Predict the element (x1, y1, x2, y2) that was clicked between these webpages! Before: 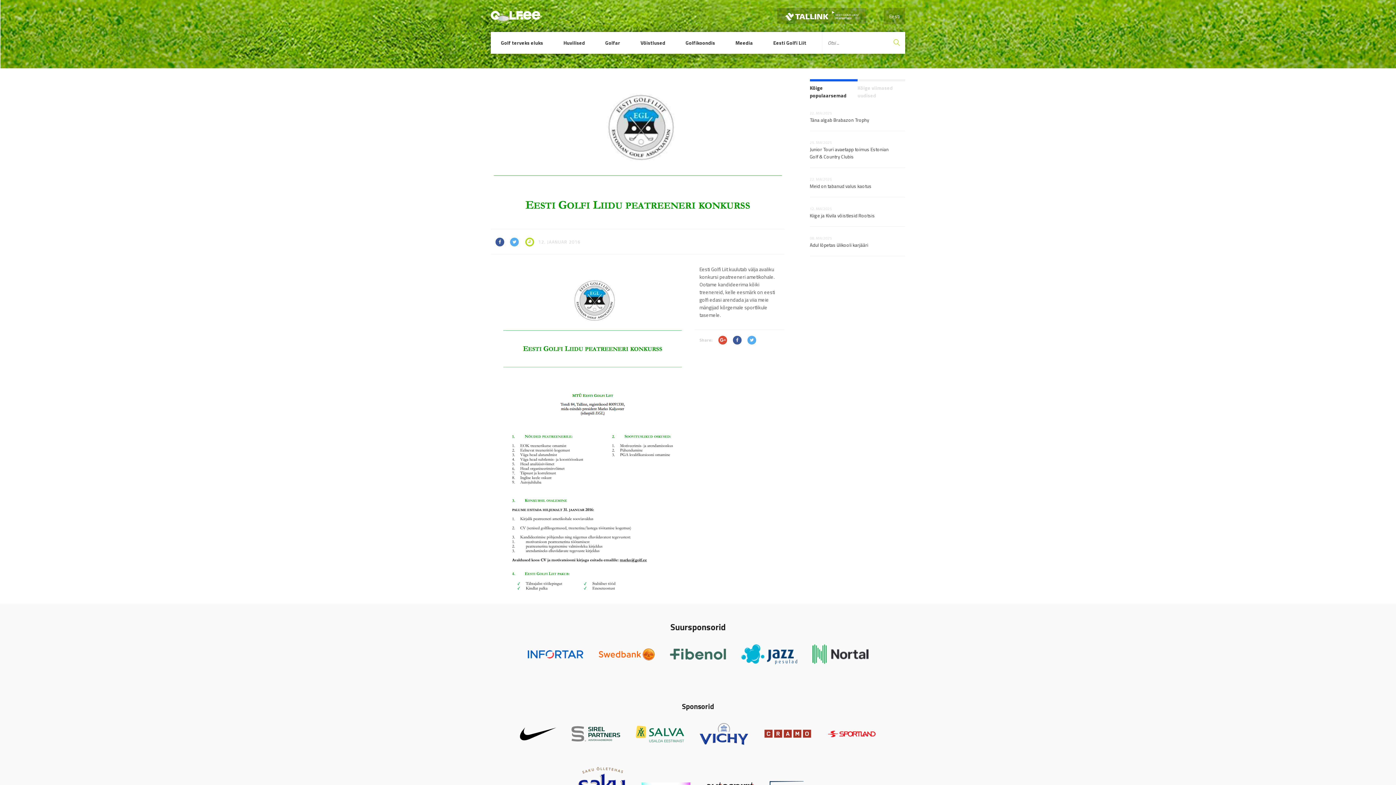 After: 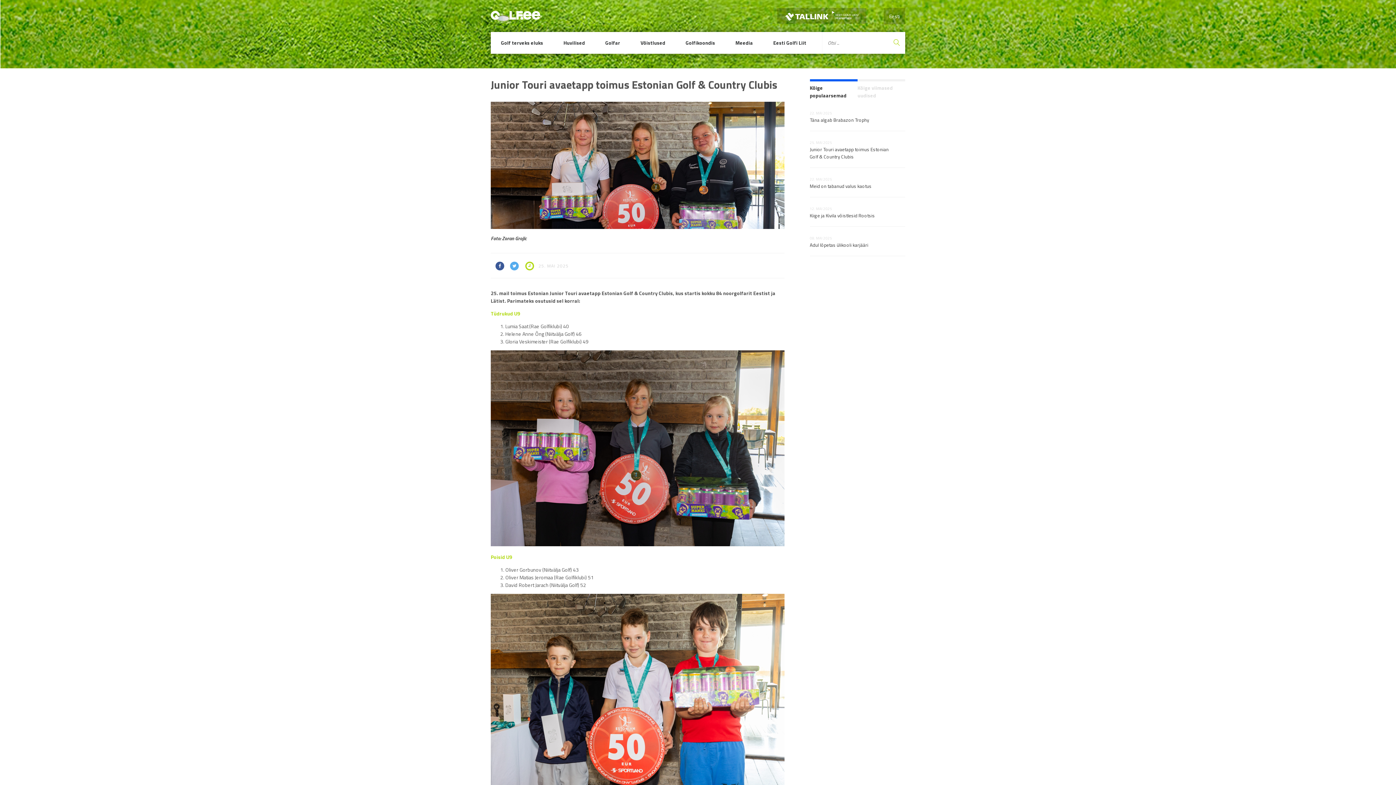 Action: label: Junior Touri avaetapp toimus Estonian Golf & Country Clubis bbox: (810, 145, 888, 160)